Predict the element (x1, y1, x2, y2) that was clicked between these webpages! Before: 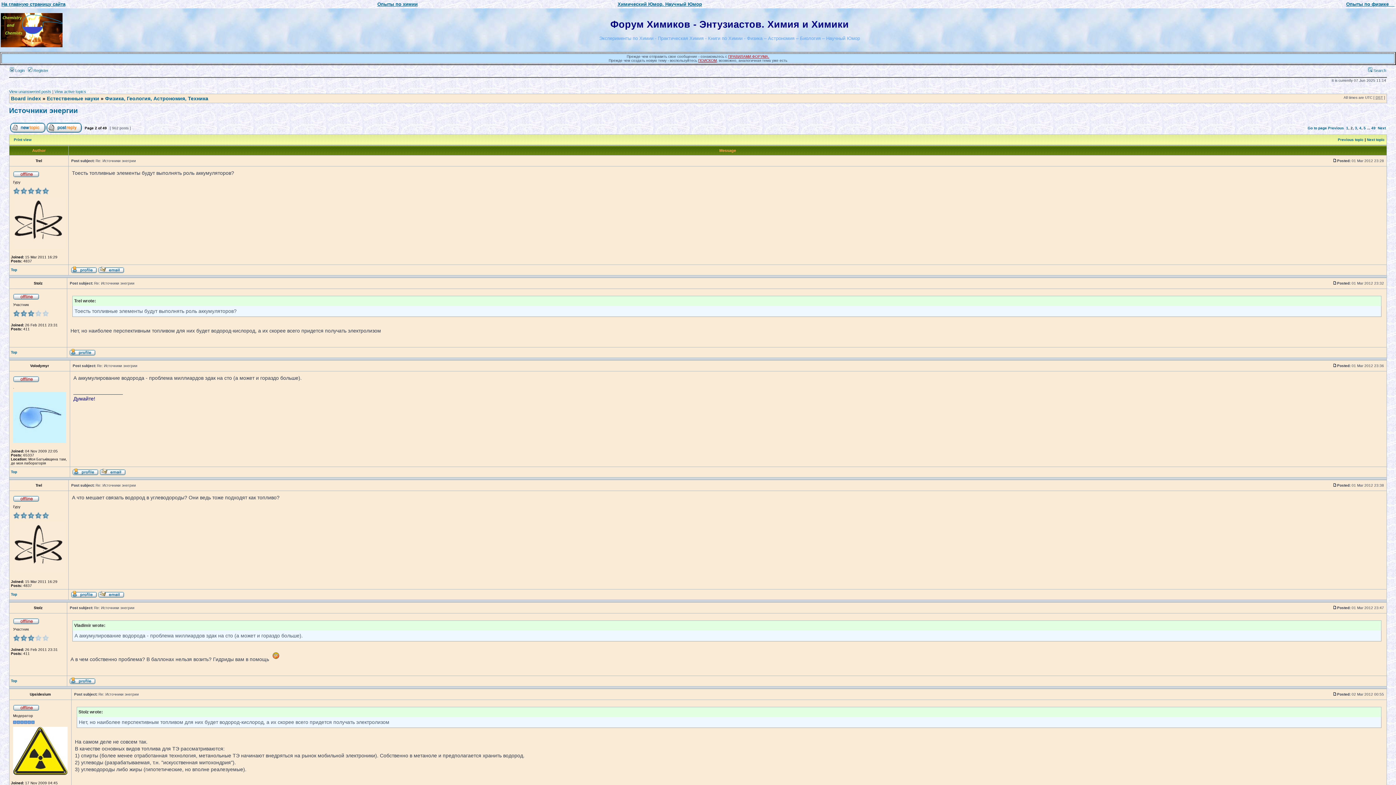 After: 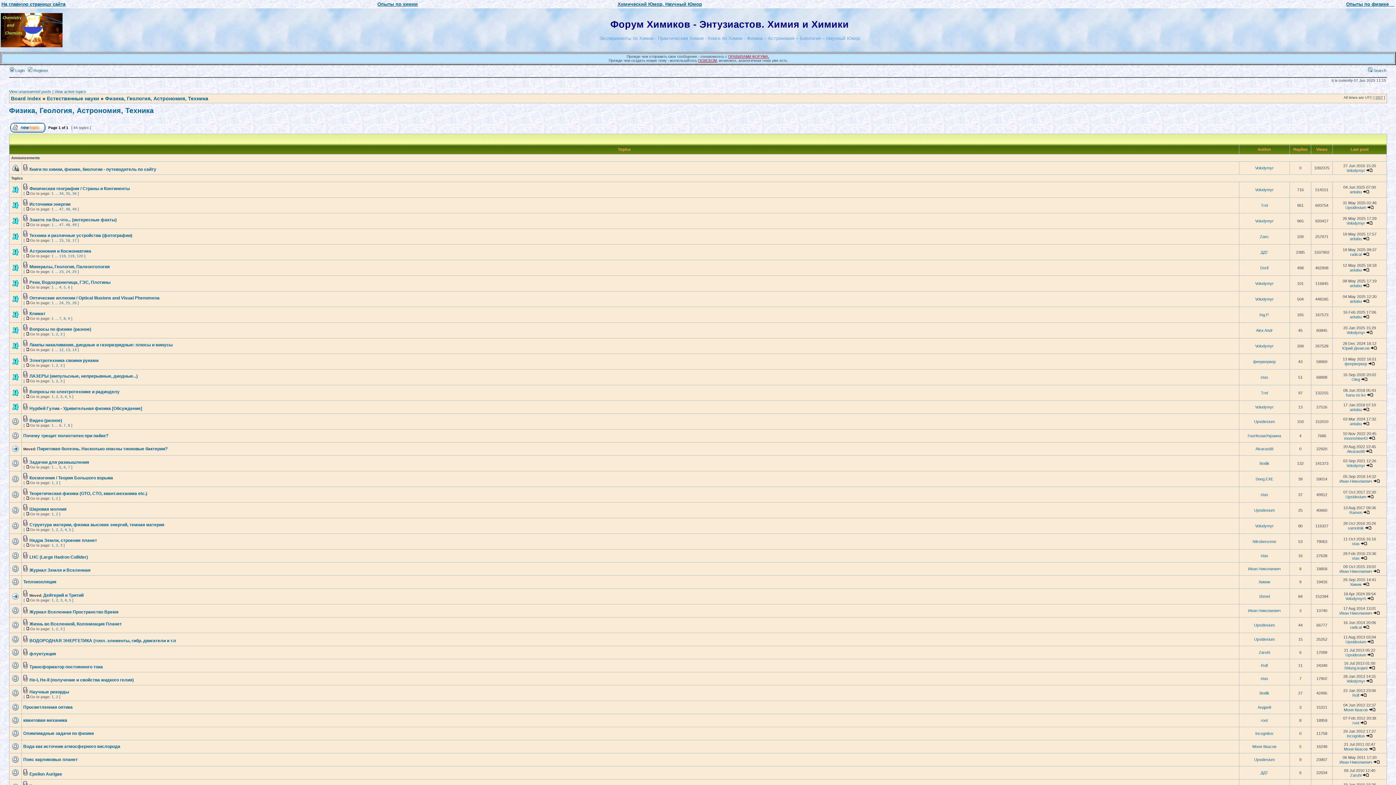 Action: bbox: (105, 95, 208, 101) label: Физика, Геология, Астрономия, Техника